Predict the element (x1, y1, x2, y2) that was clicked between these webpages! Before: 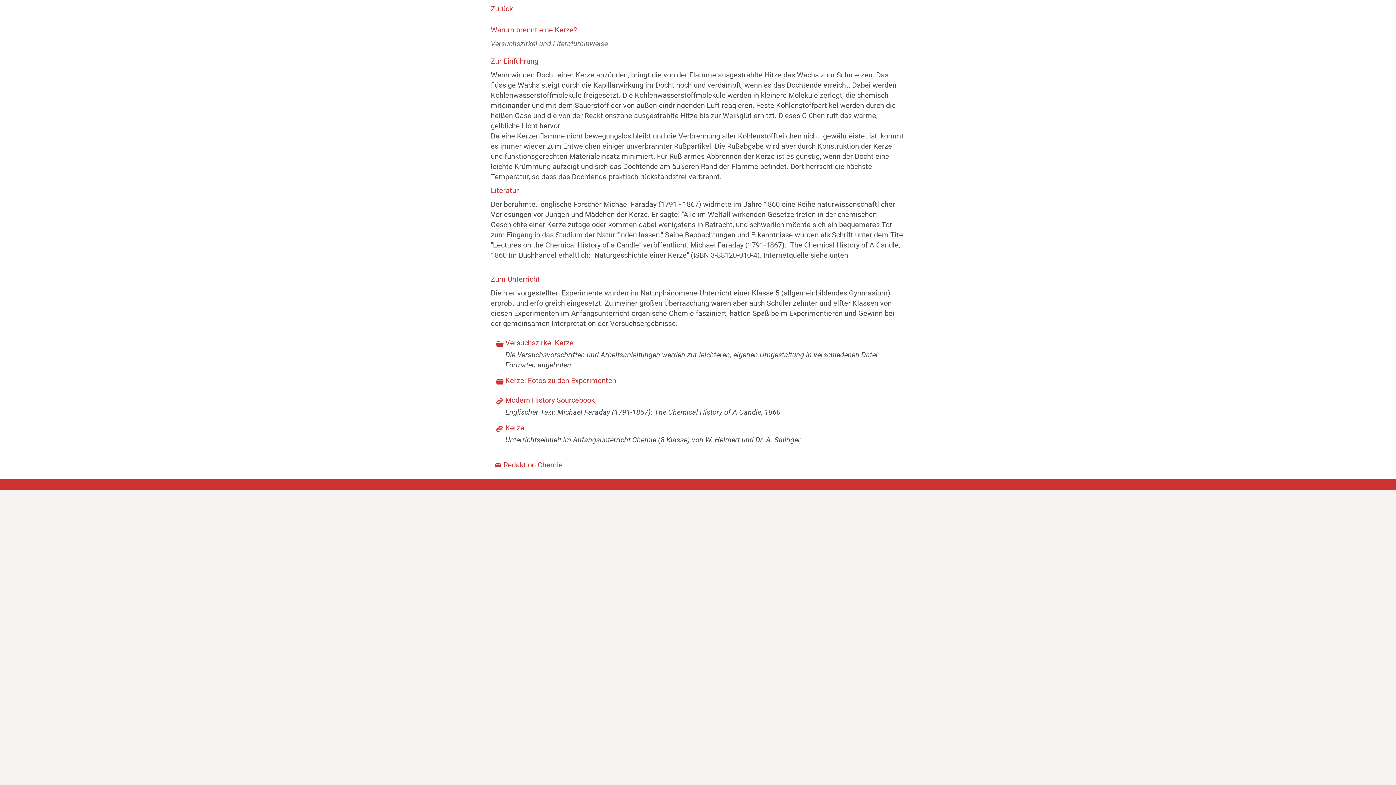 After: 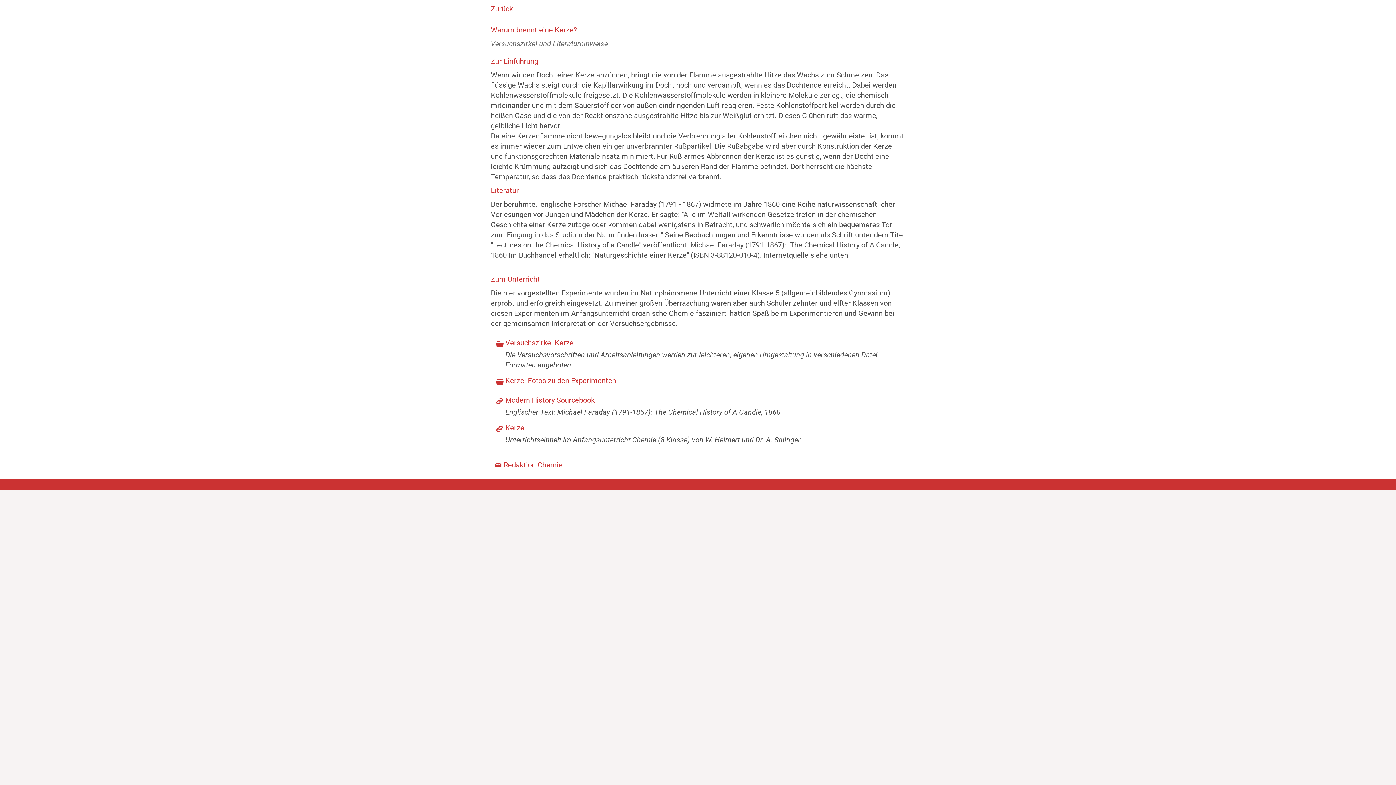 Action: bbox: (505, 423, 524, 432) label: Kerze